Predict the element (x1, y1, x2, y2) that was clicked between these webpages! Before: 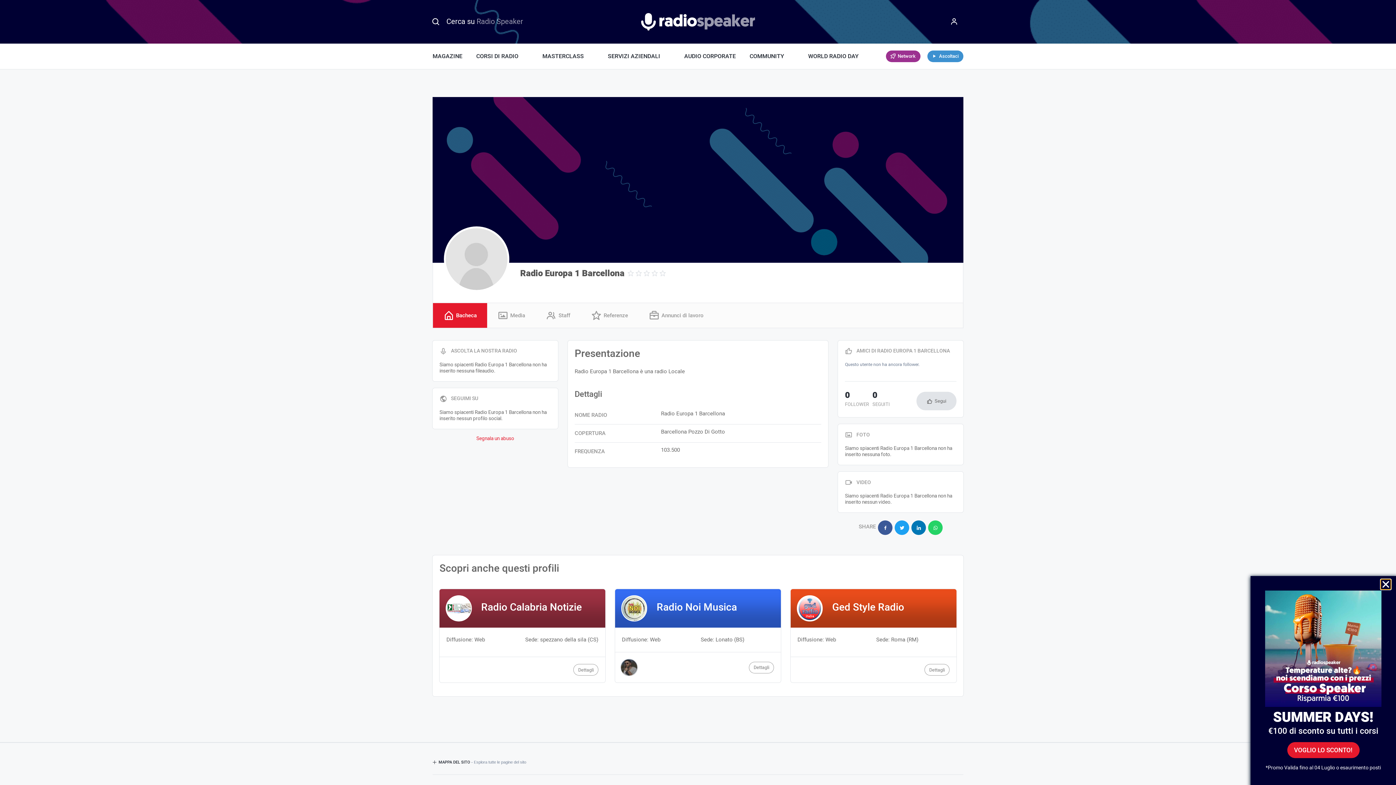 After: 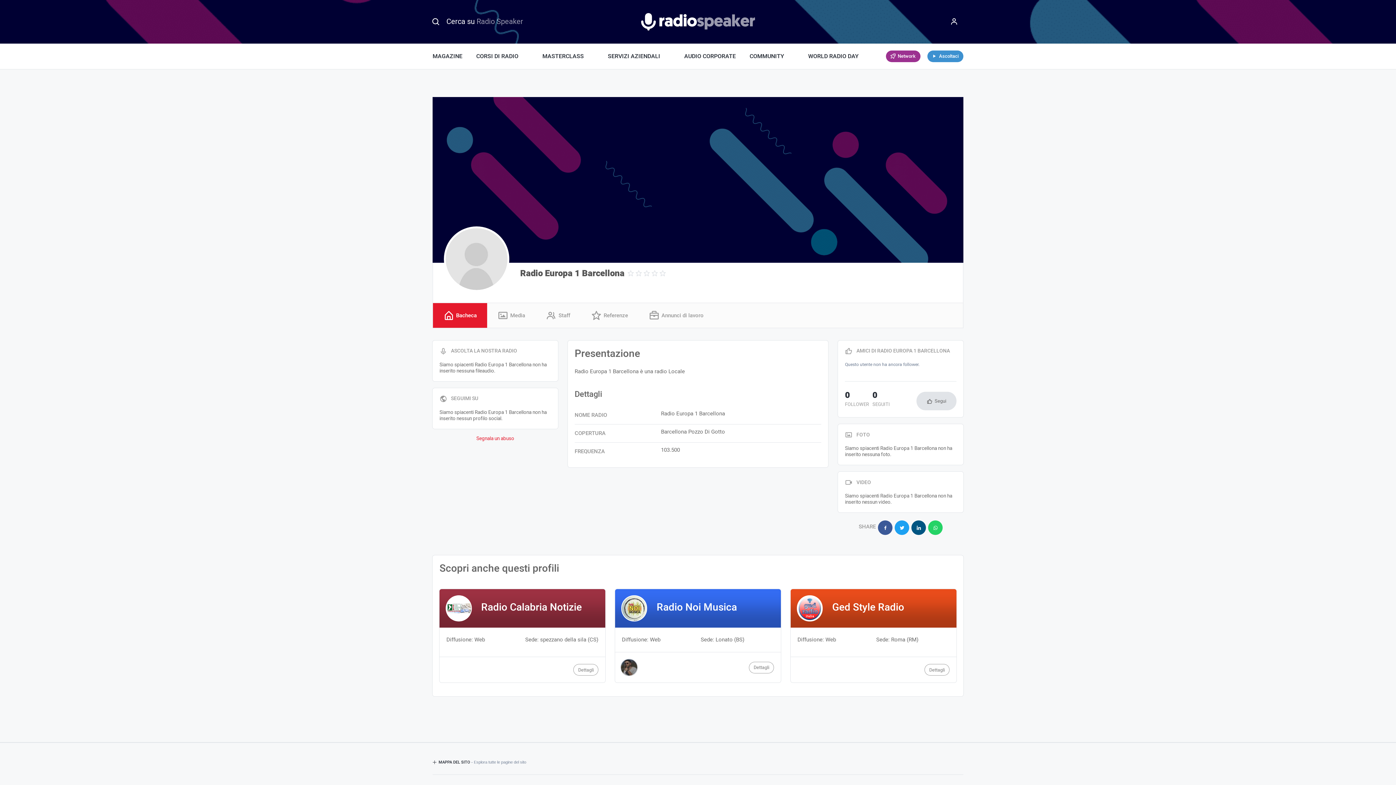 Action: bbox: (911, 520, 926, 535)